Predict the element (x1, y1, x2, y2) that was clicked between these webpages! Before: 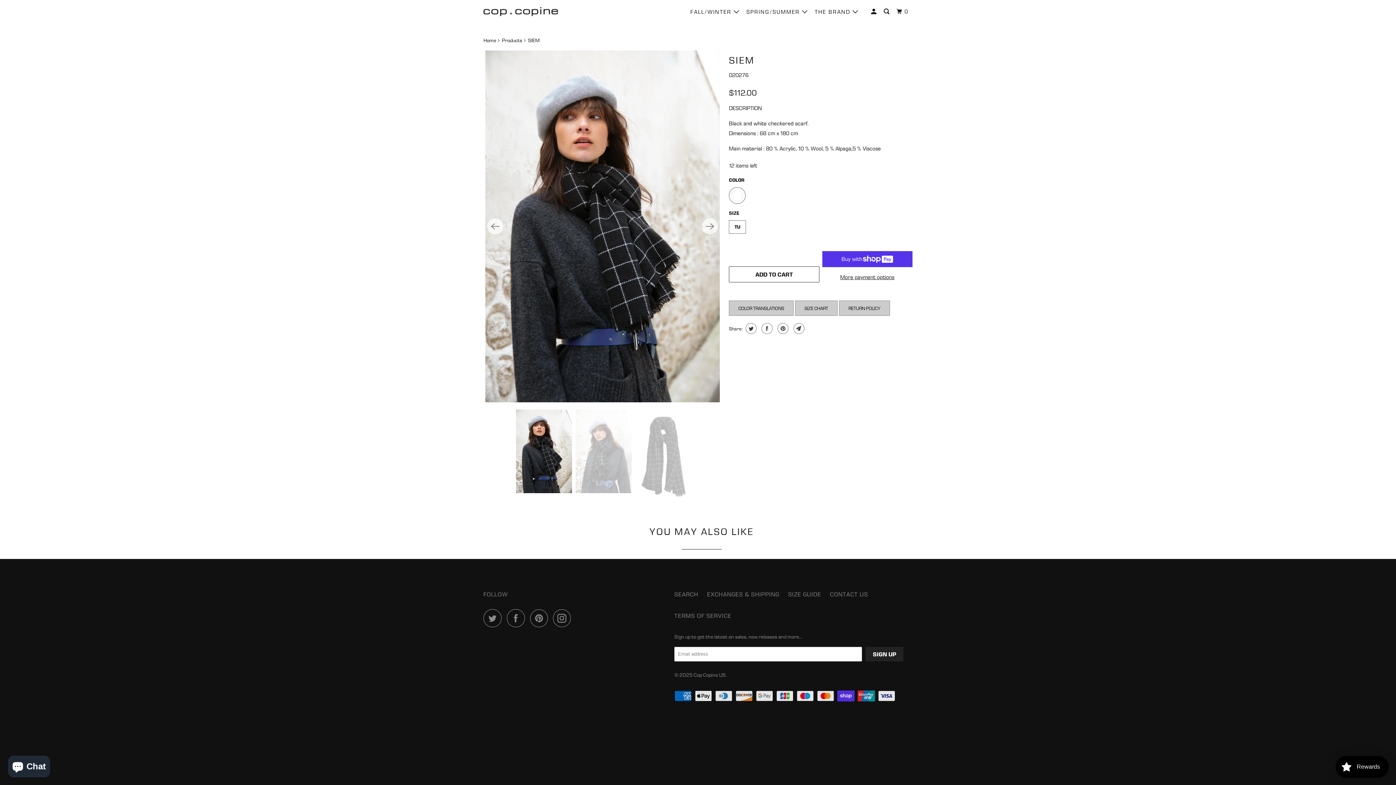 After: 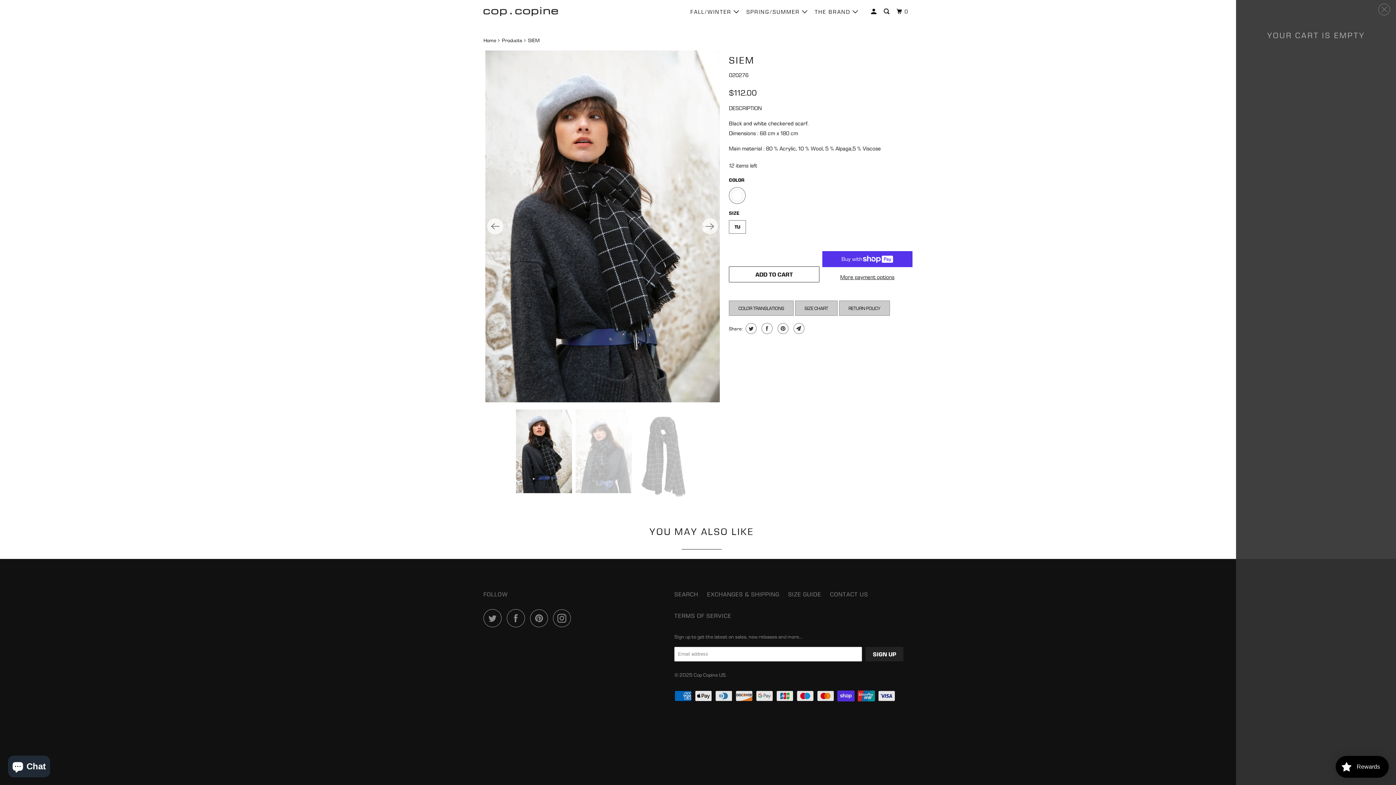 Action: bbox: (895, 5, 911, 18) label: 0